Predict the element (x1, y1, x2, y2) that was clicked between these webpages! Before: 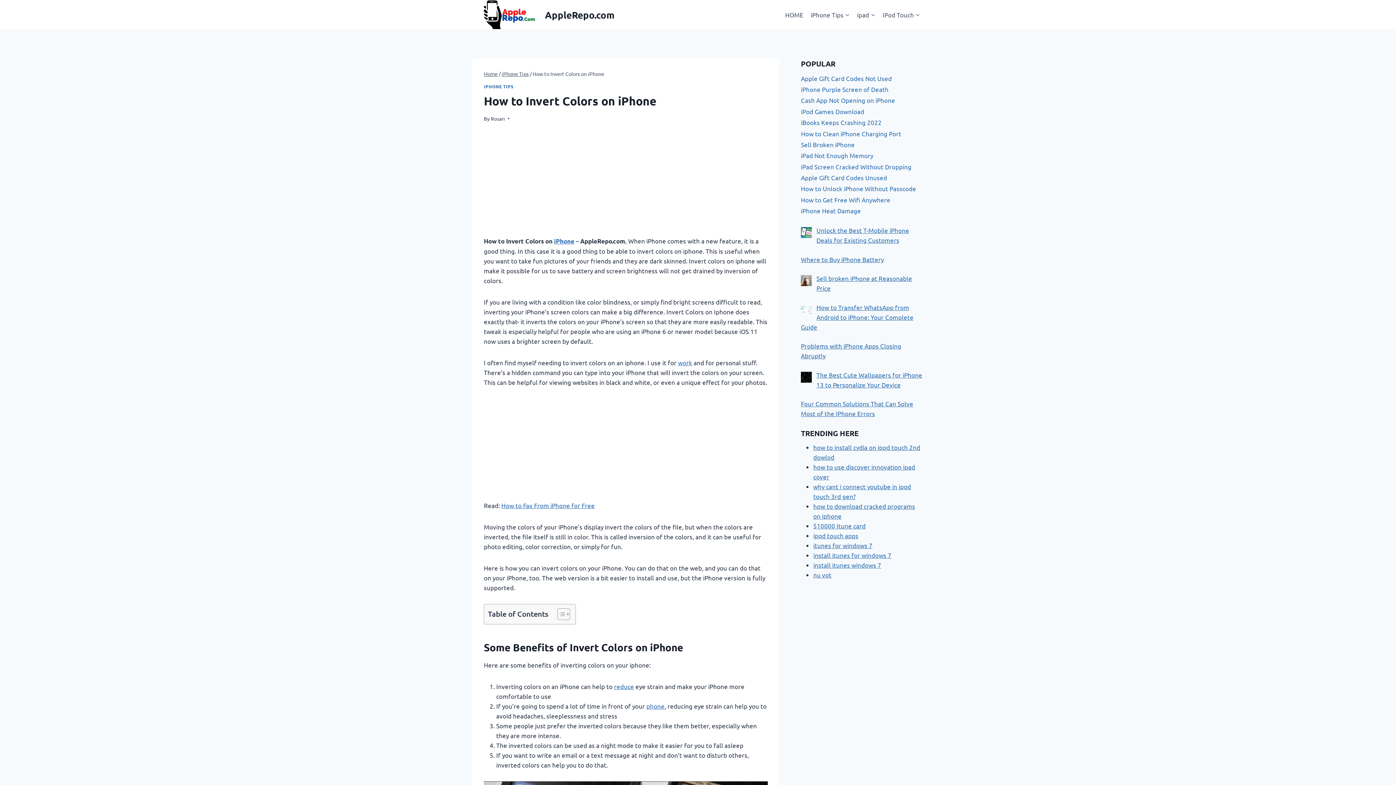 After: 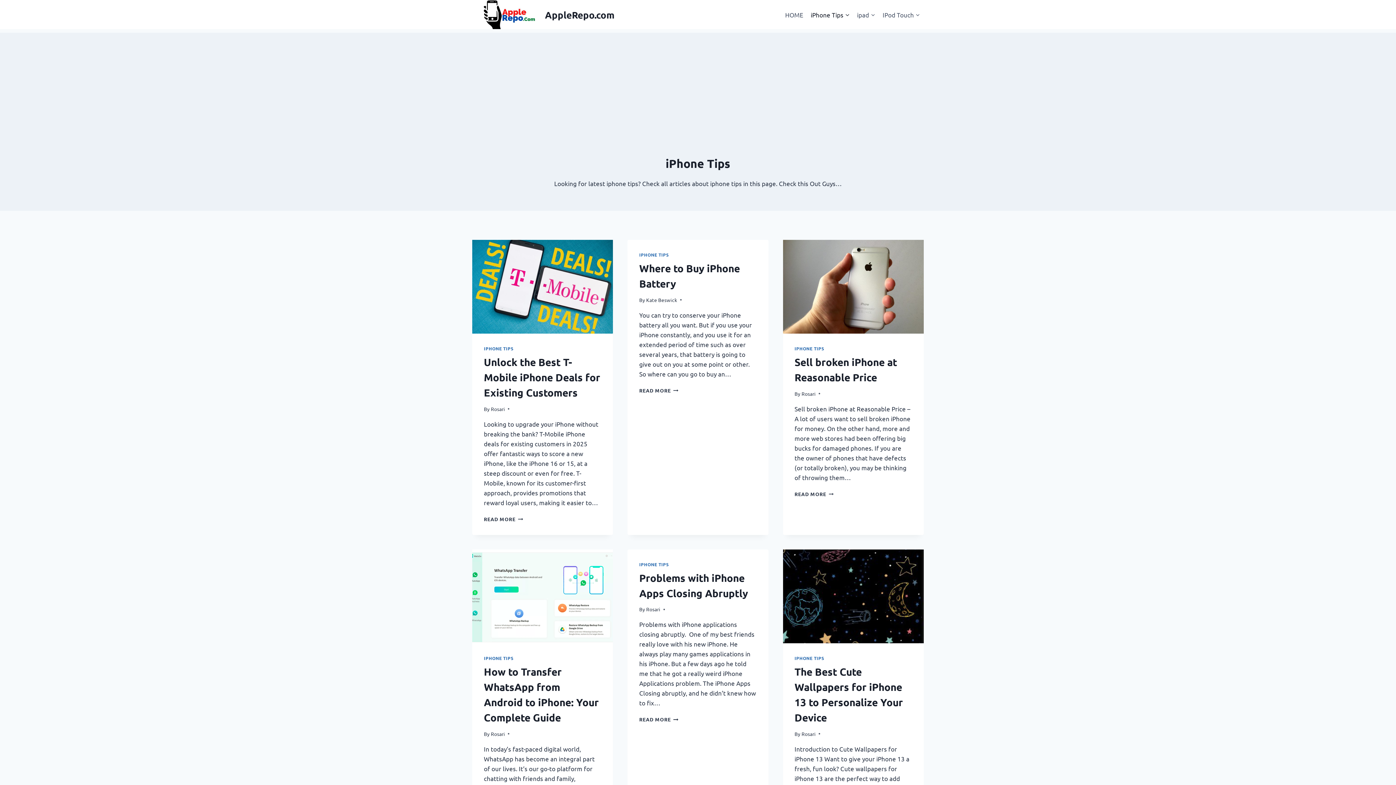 Action: label: IPHONE TIPS bbox: (484, 83, 513, 89)